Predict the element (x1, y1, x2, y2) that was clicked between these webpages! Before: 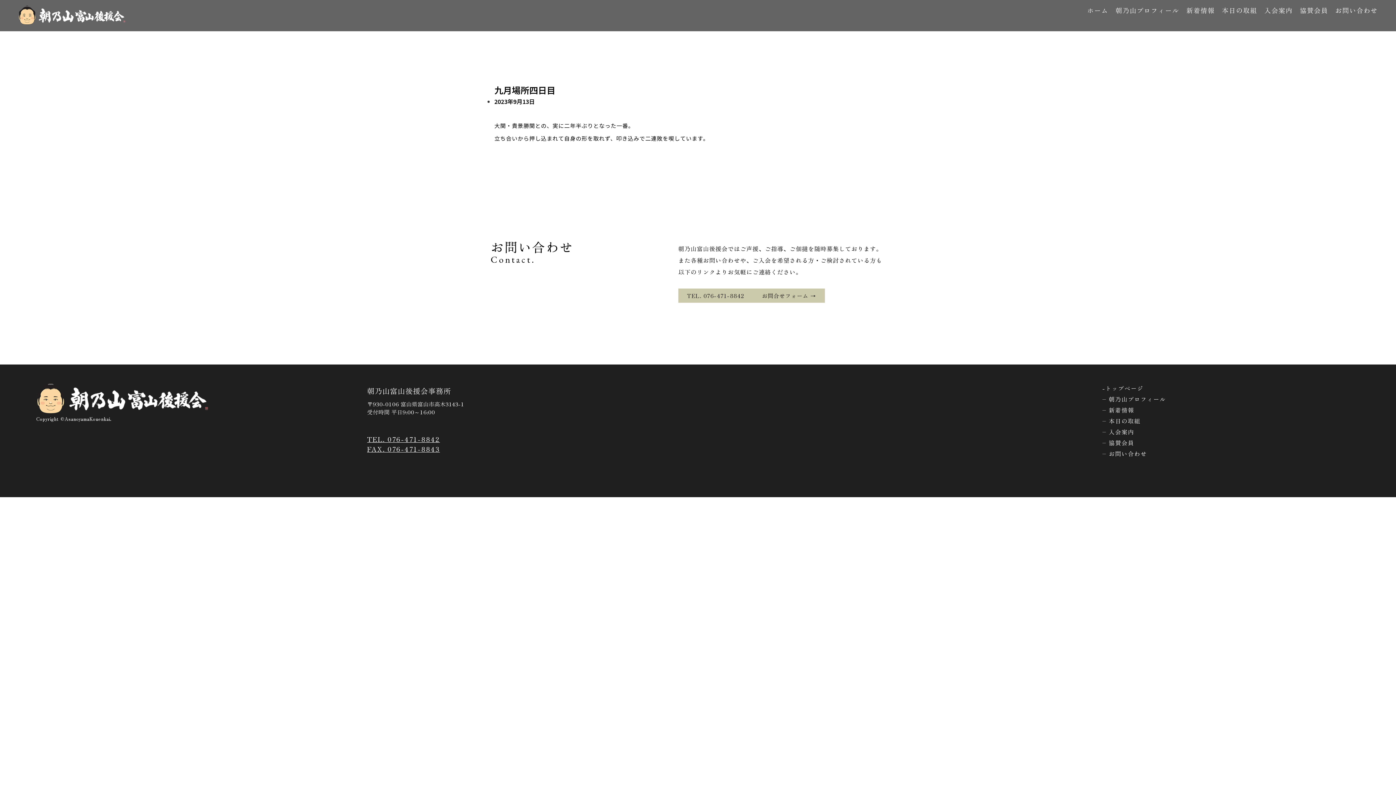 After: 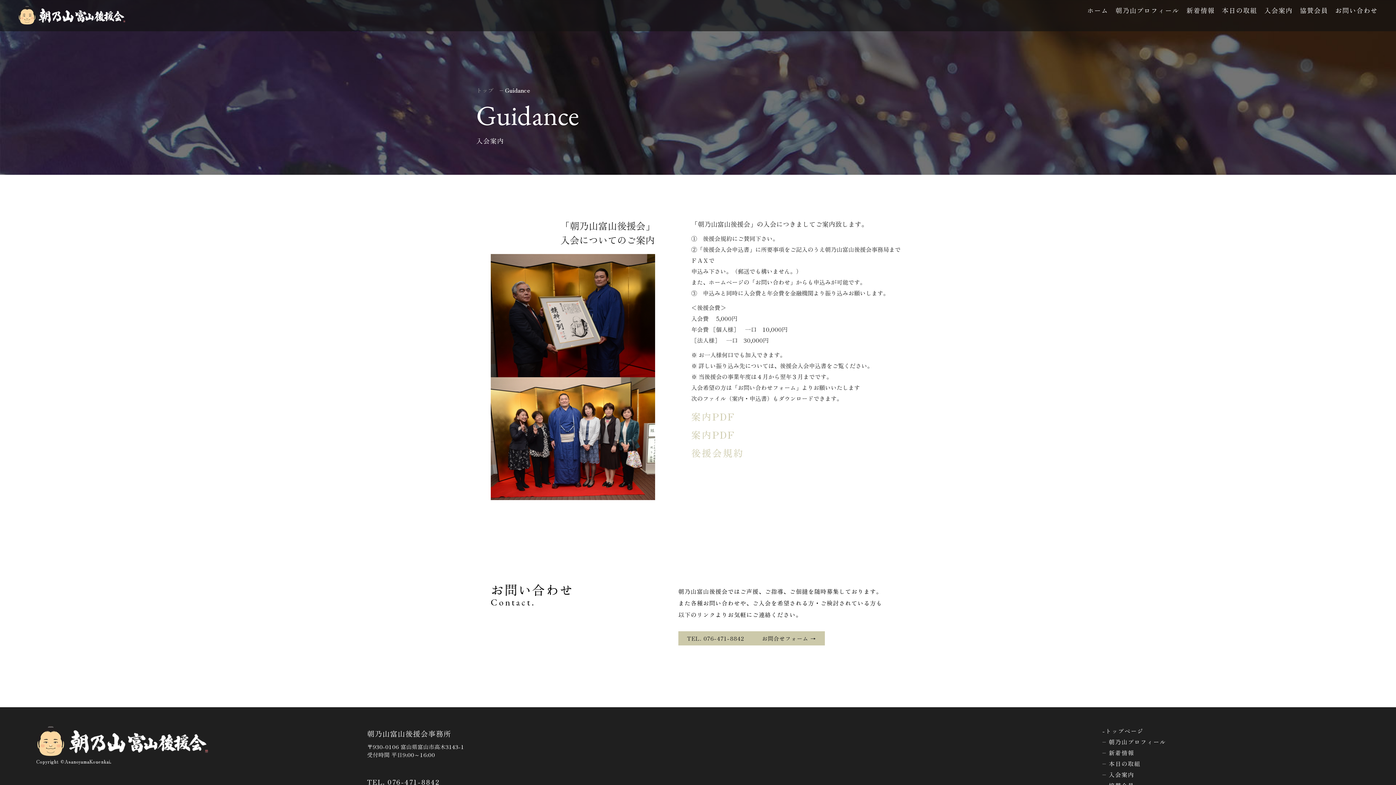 Action: bbox: (1264, 5, 1293, 14) label: 入会案内